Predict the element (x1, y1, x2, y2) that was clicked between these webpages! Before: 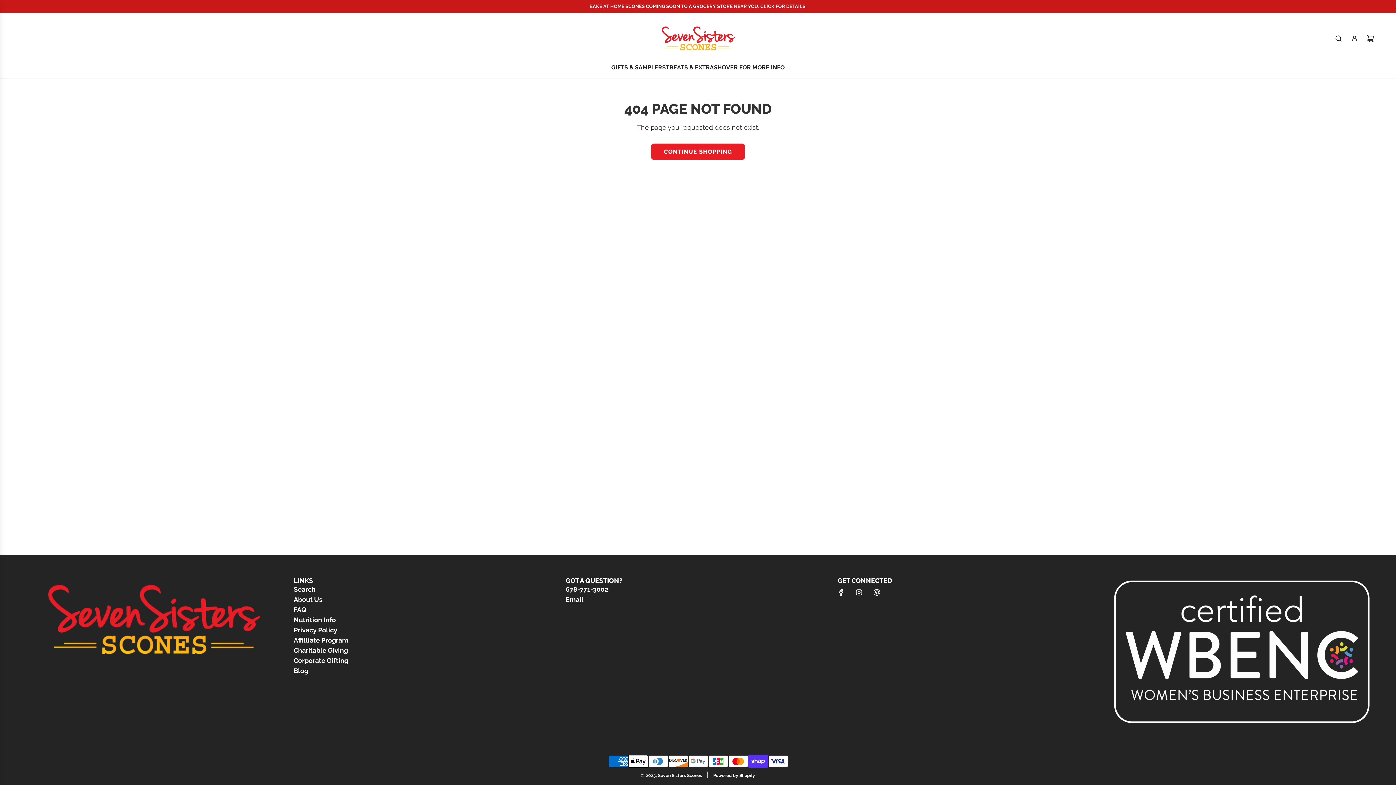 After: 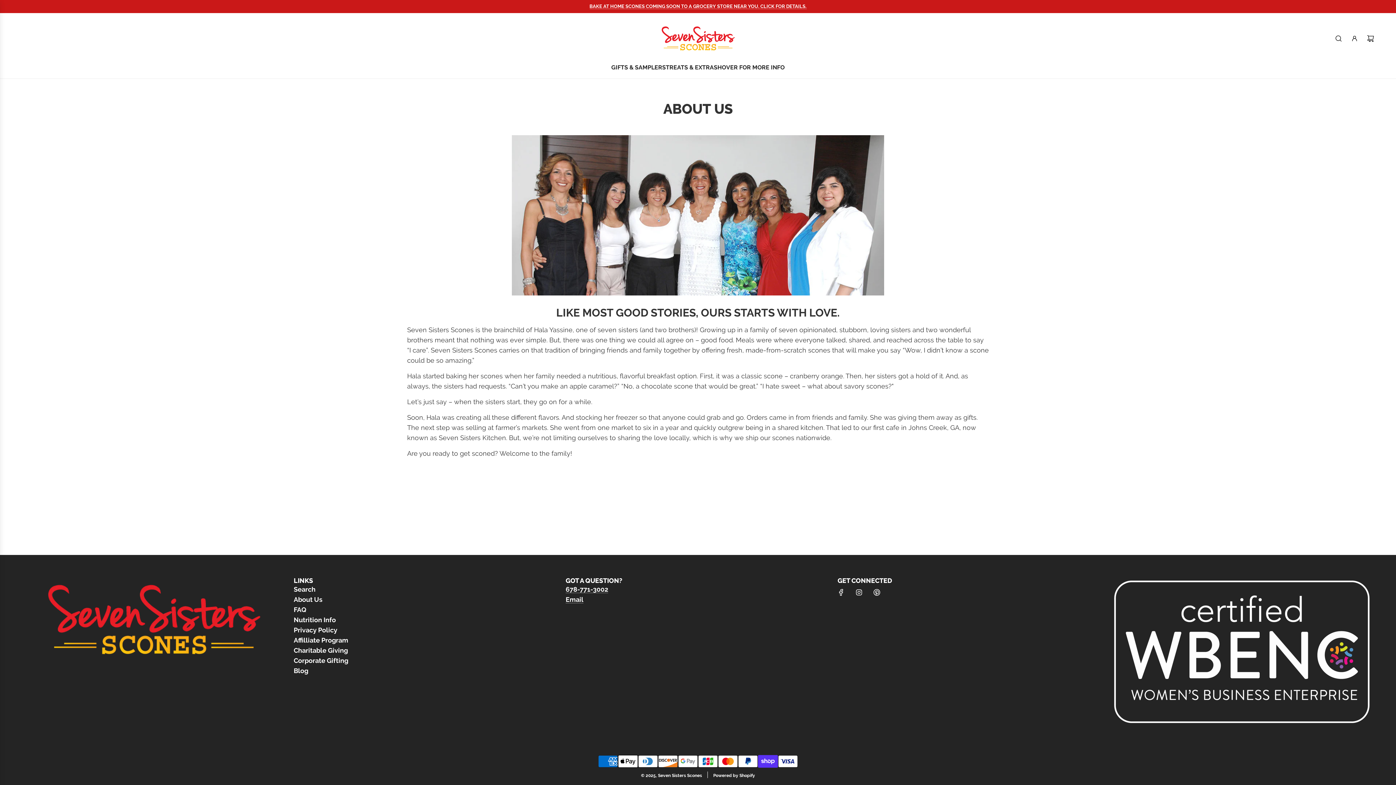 Action: bbox: (717, 57, 784, 77) label: HOVER FOR MORE INFO